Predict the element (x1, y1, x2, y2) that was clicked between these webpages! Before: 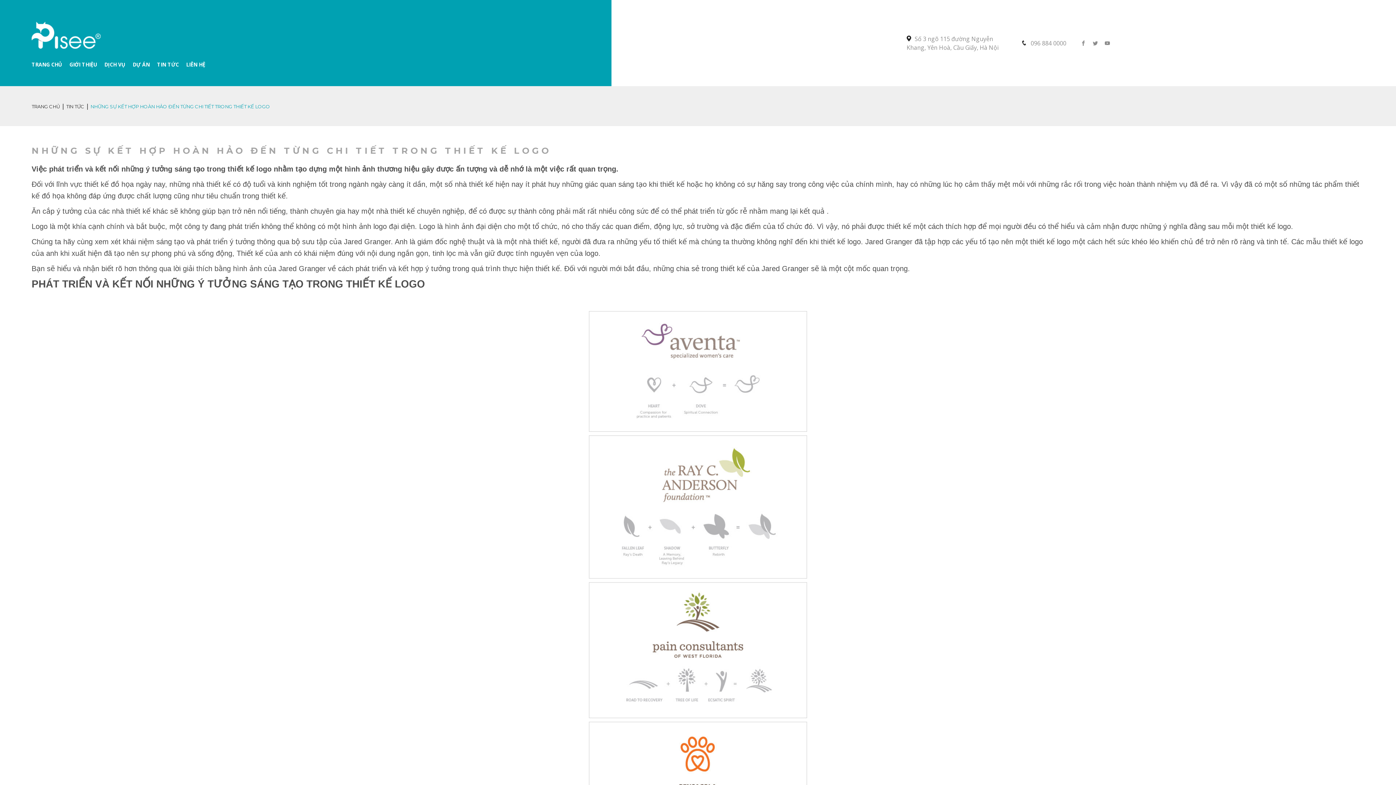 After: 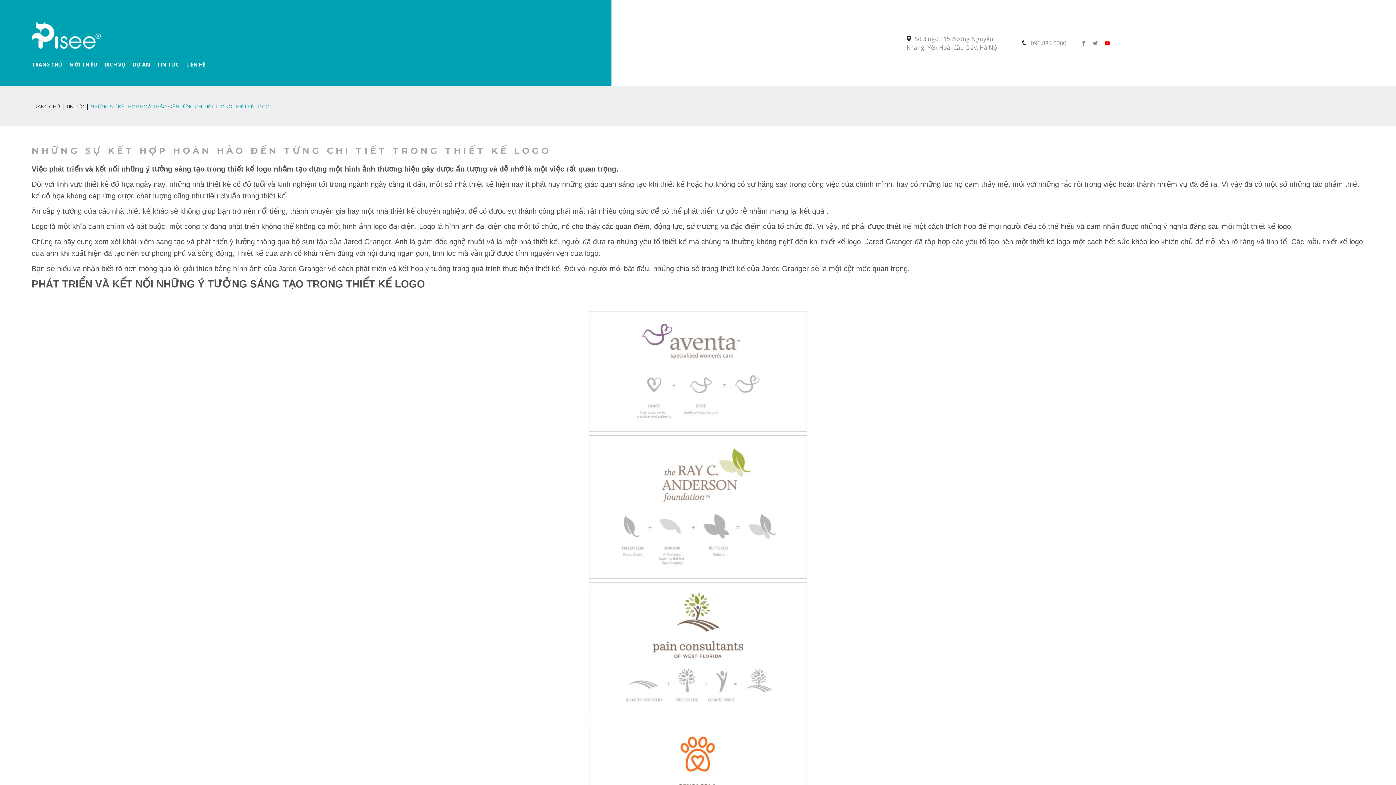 Action: bbox: (1103, 38, 1112, 48)